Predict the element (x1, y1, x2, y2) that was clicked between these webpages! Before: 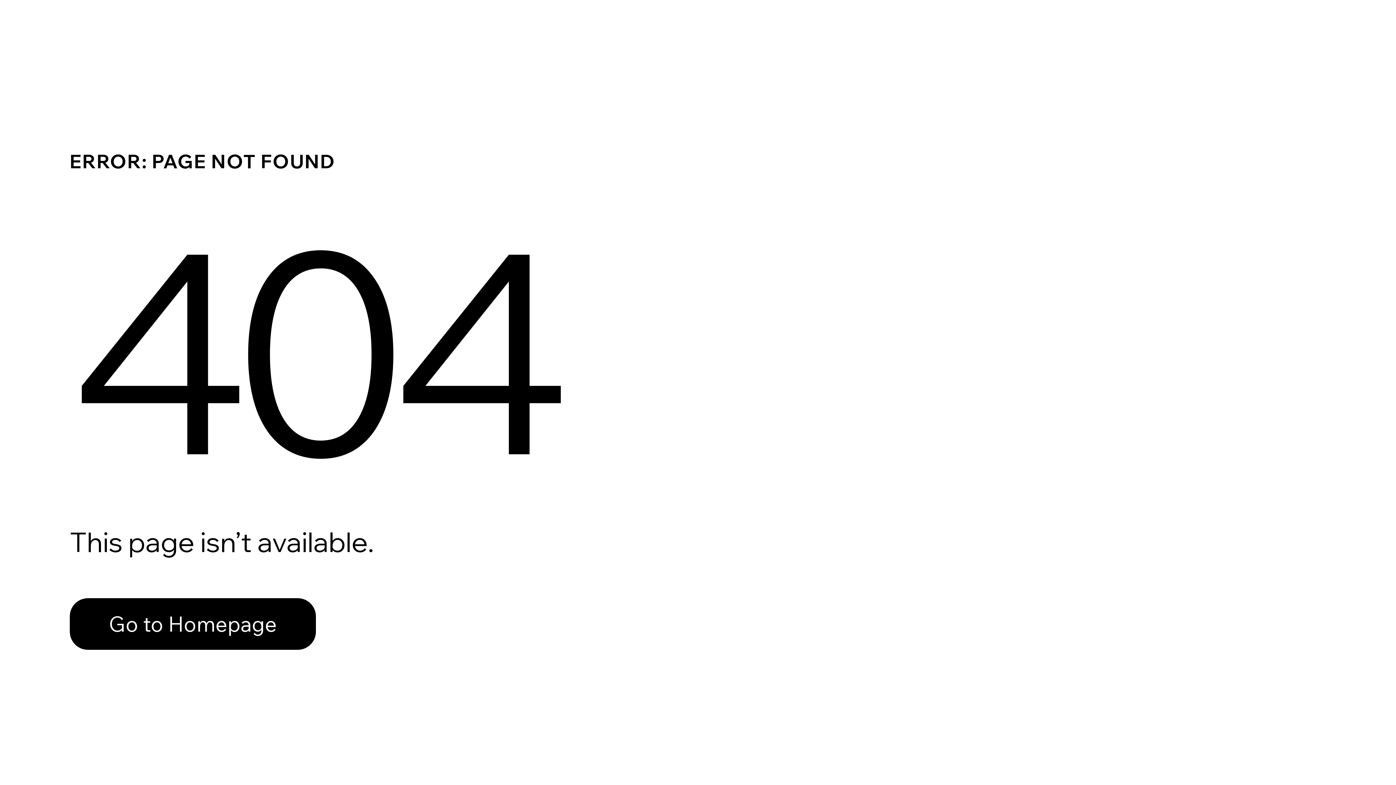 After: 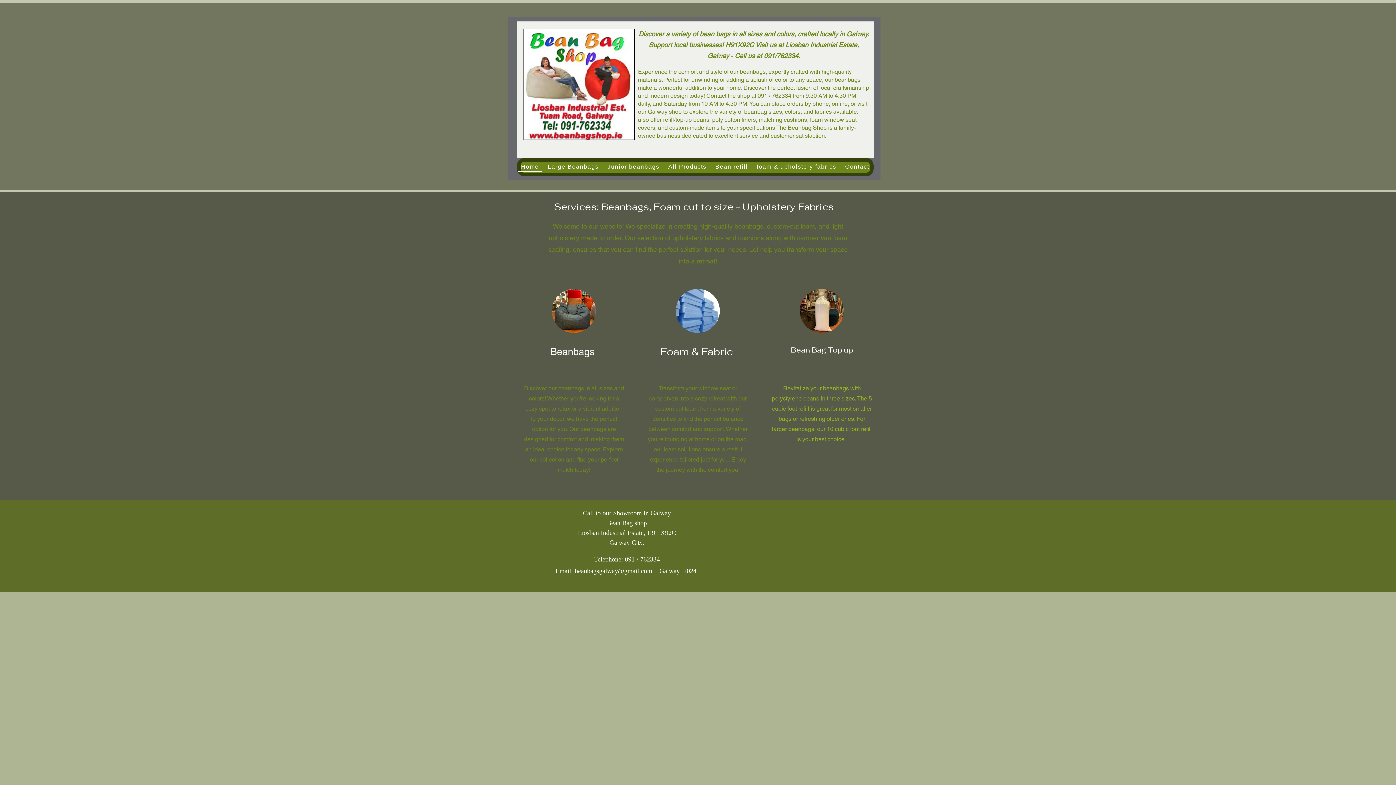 Action: label: Go to Homepage bbox: (69, 582, 768, 659)